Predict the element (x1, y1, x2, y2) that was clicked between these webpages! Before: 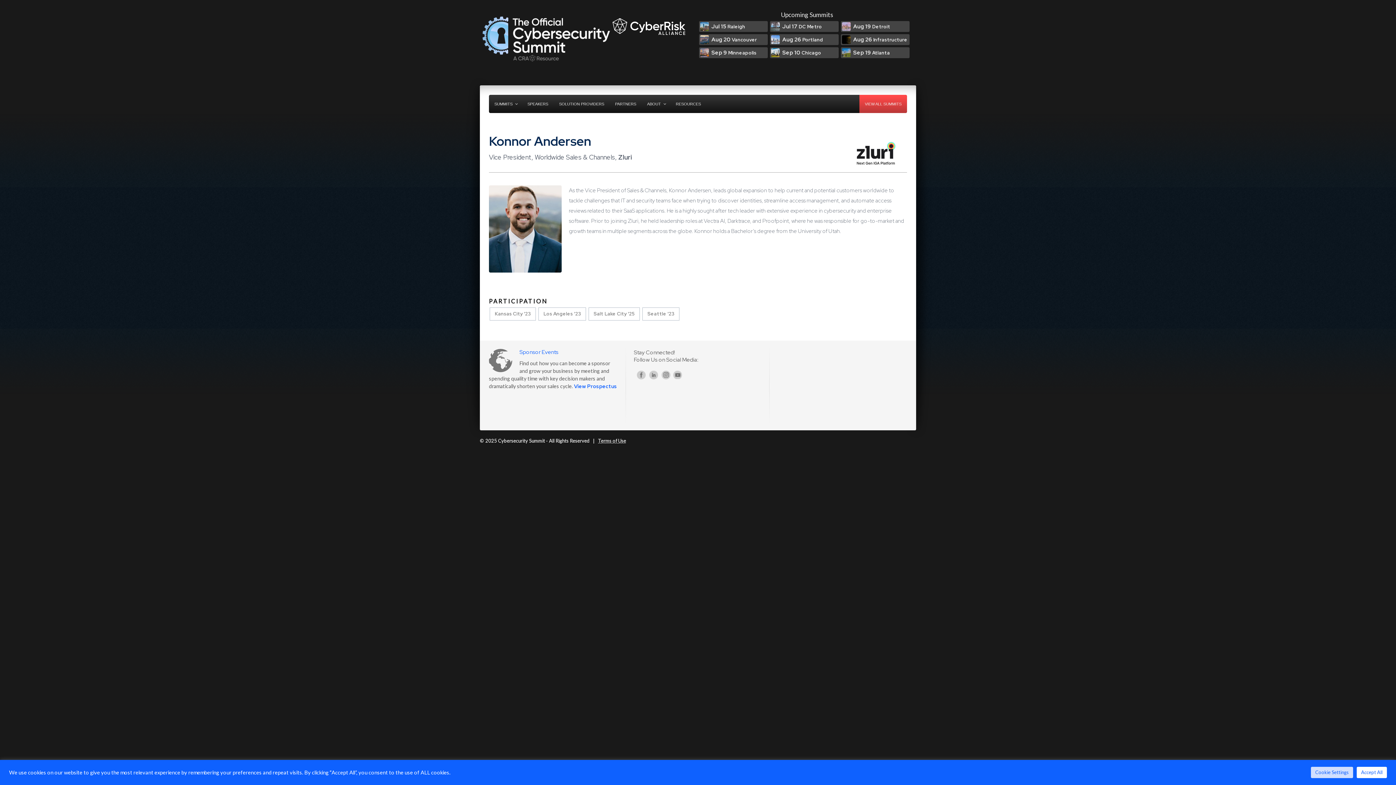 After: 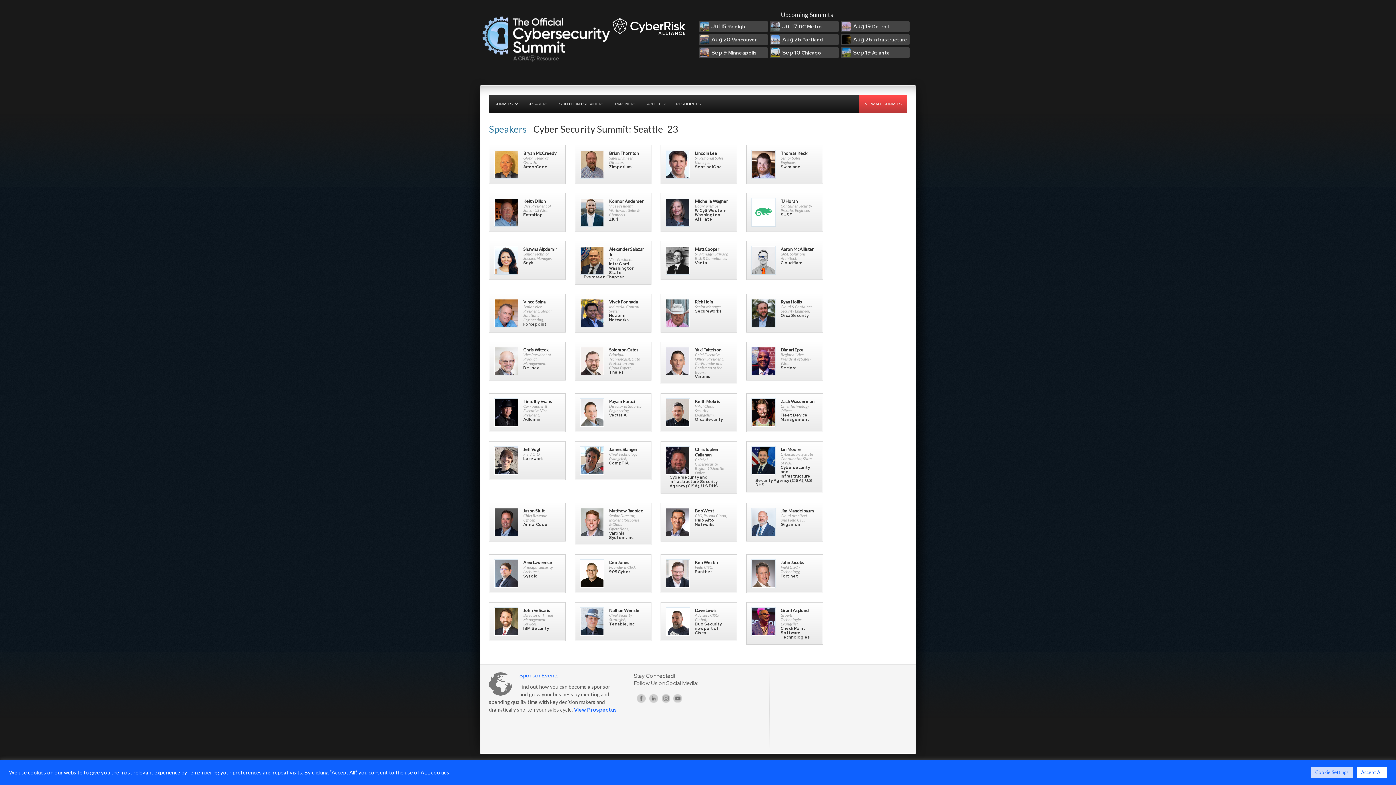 Action: bbox: (642, 307, 679, 320) label: Seattle '23